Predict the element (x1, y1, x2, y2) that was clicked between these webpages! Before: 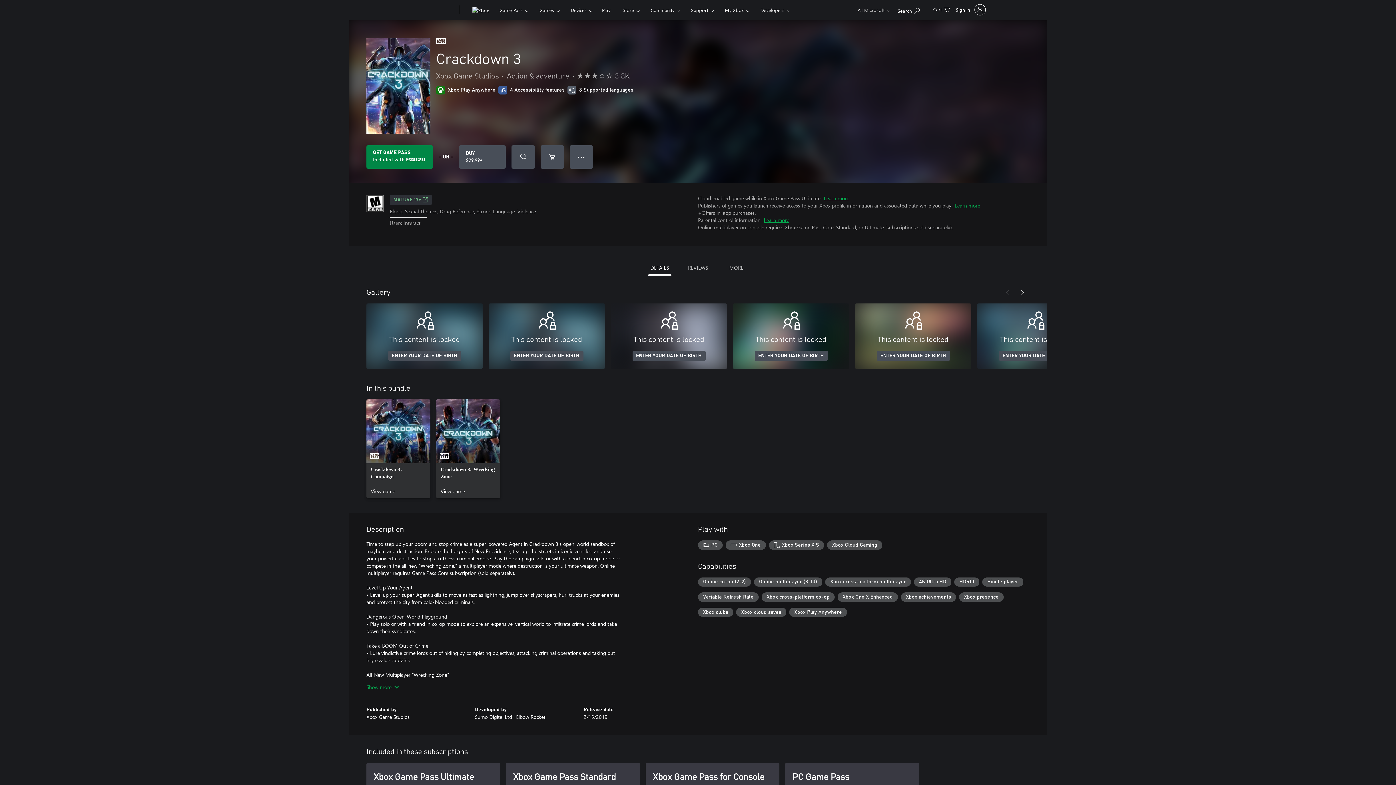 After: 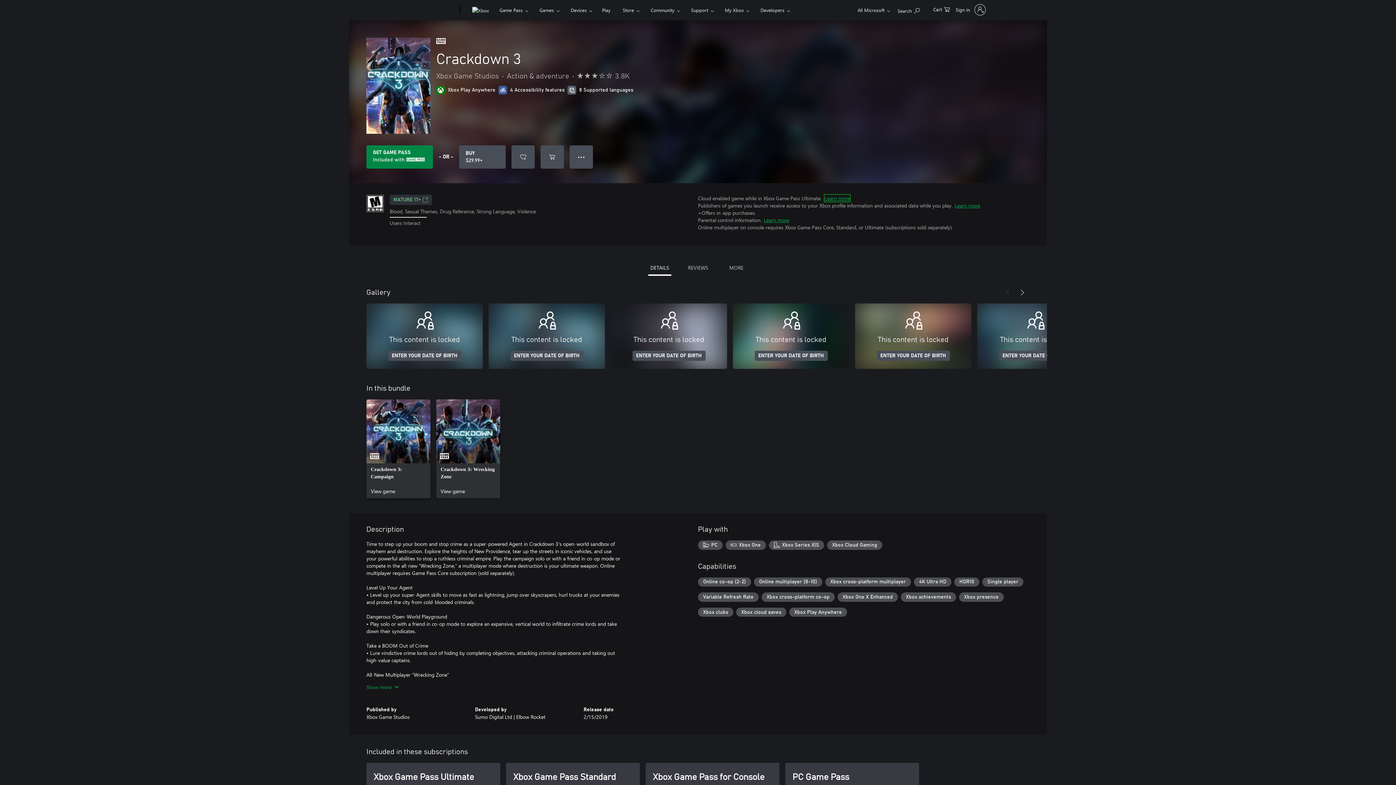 Action: bbox: (824, 194, 849, 201) label: Learn more